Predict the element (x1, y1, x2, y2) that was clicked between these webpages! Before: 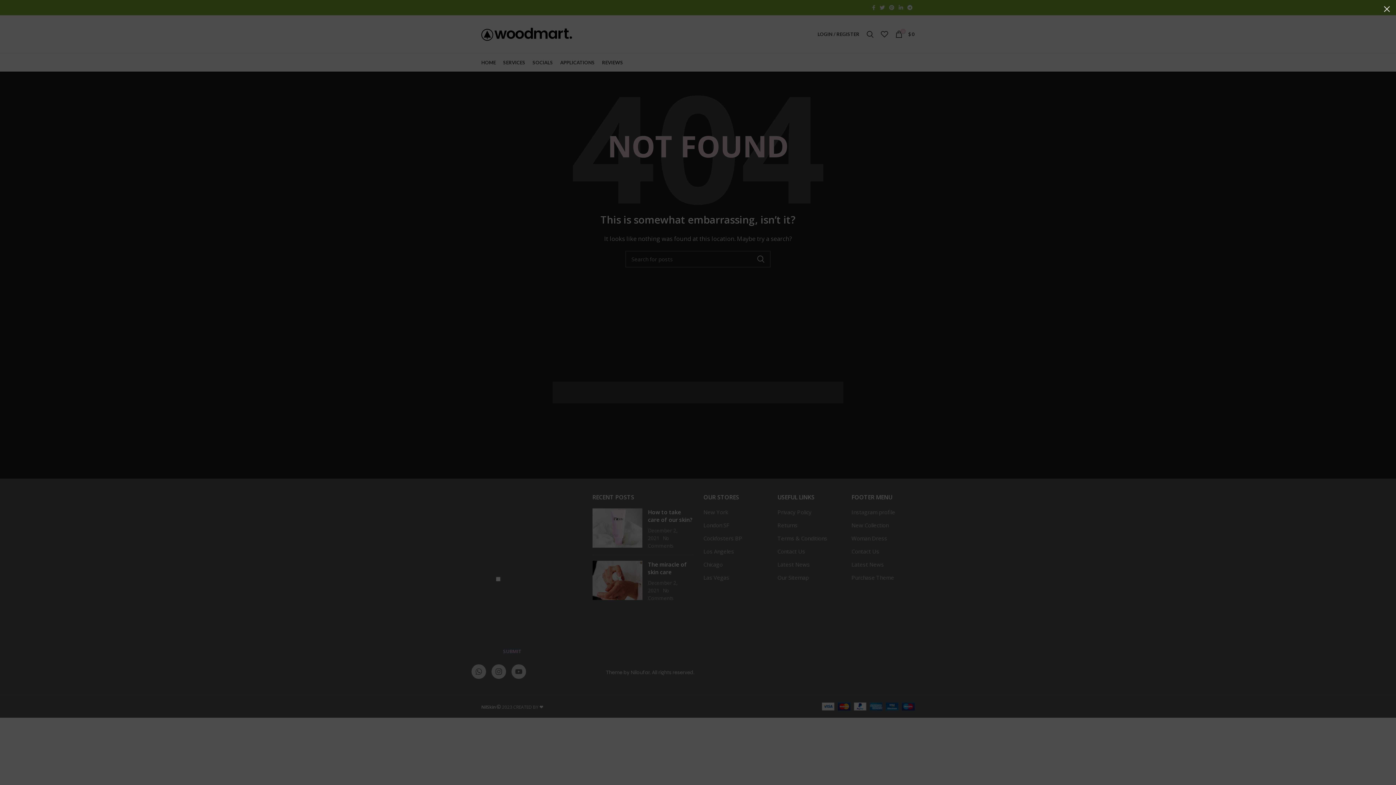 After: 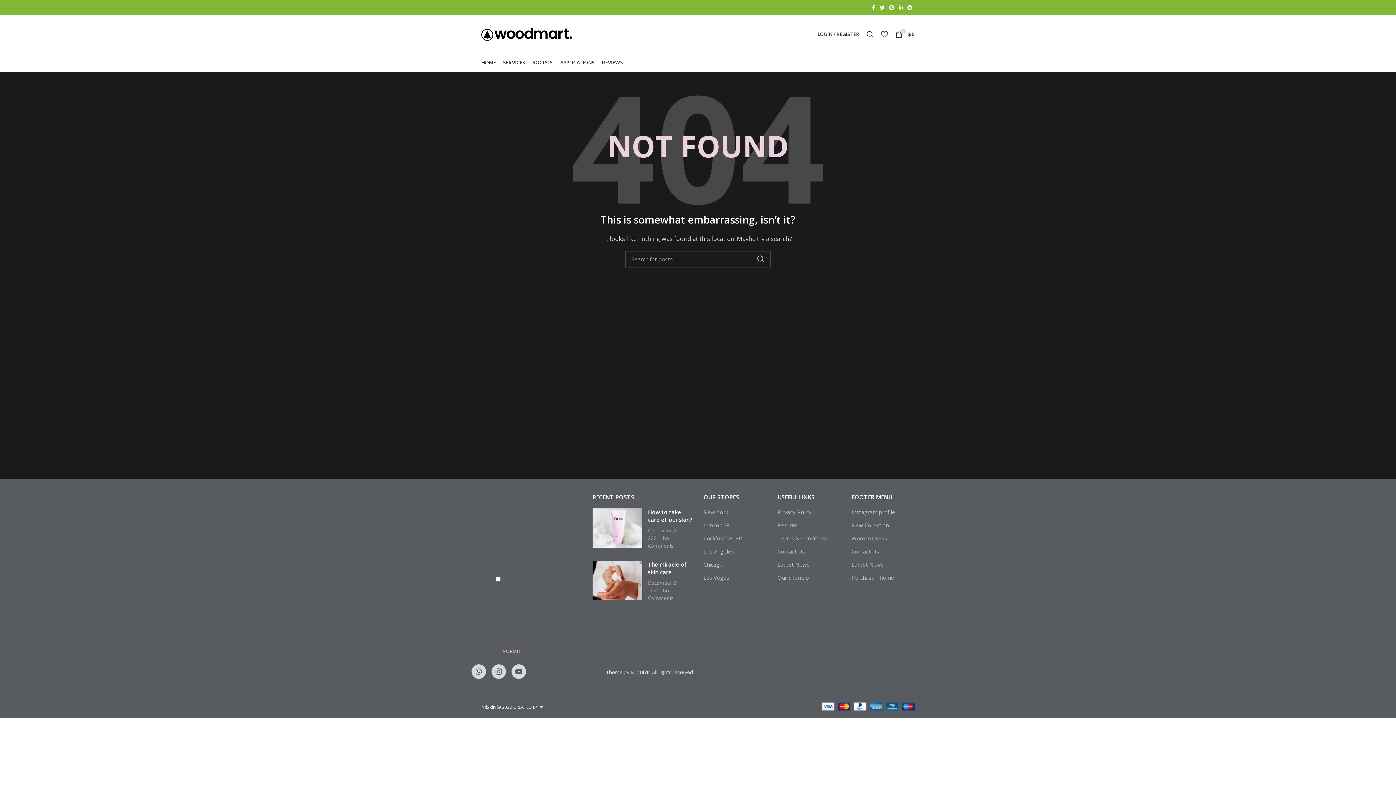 Action: label: × bbox: (1378, 0, 1396, 18)